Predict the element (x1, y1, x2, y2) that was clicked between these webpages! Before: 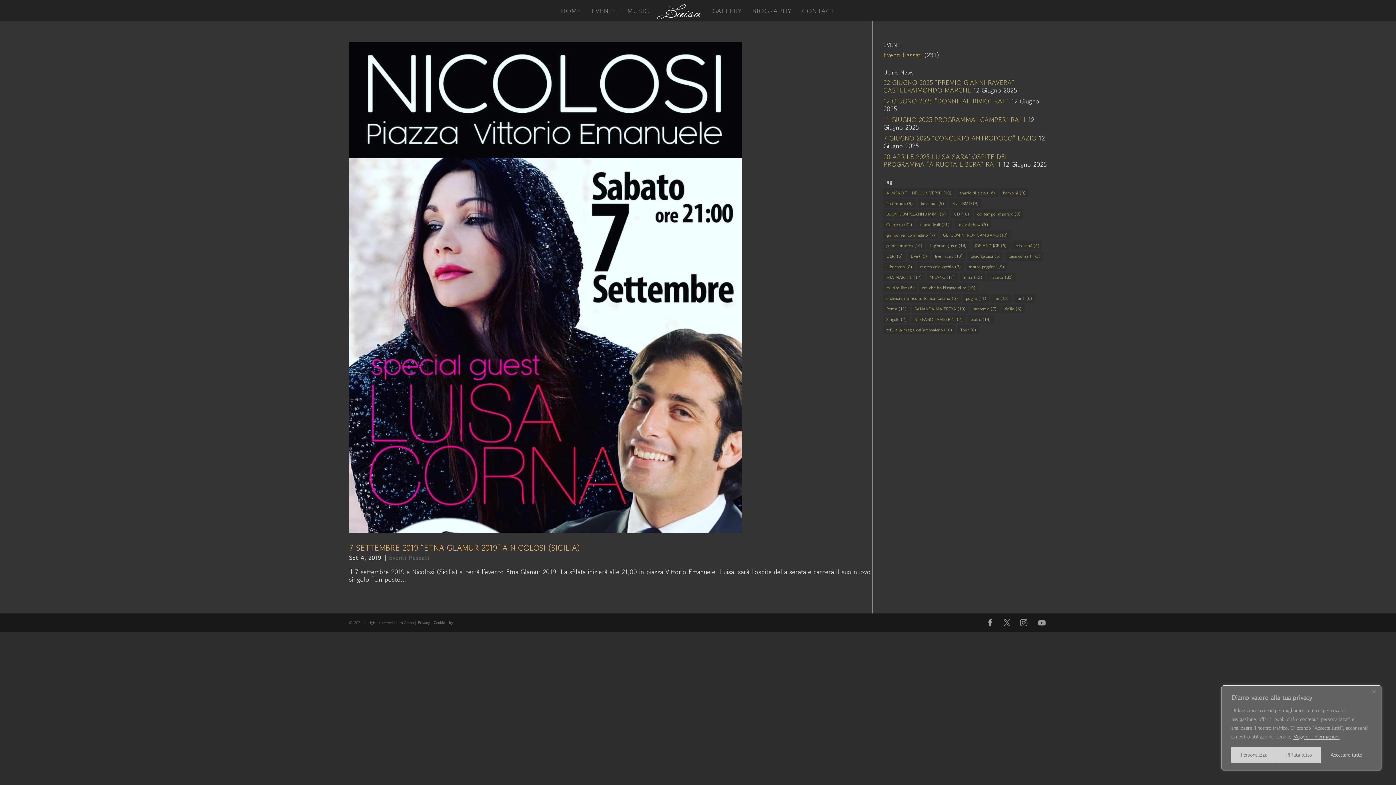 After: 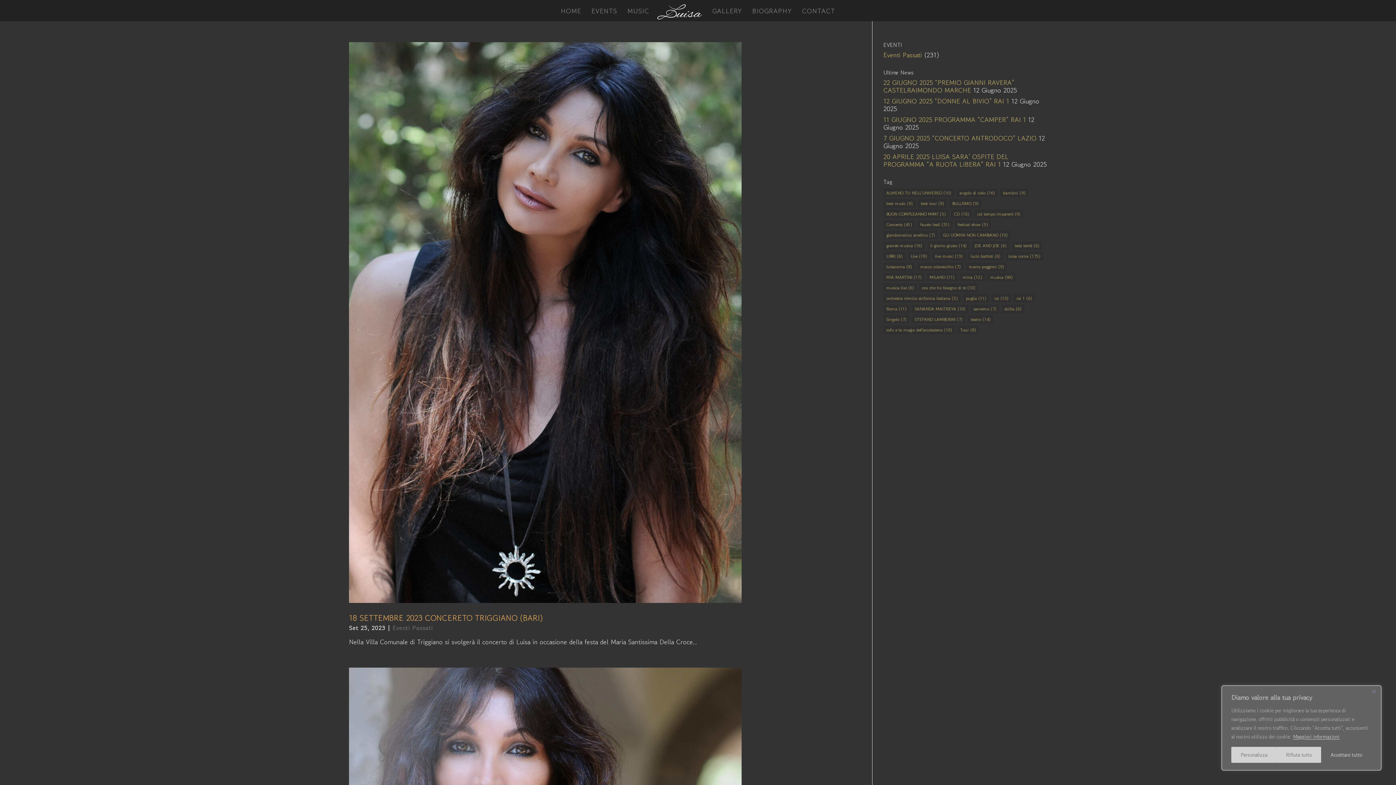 Action: label: sanremo (7 elementi) bbox: (970, 304, 999, 313)